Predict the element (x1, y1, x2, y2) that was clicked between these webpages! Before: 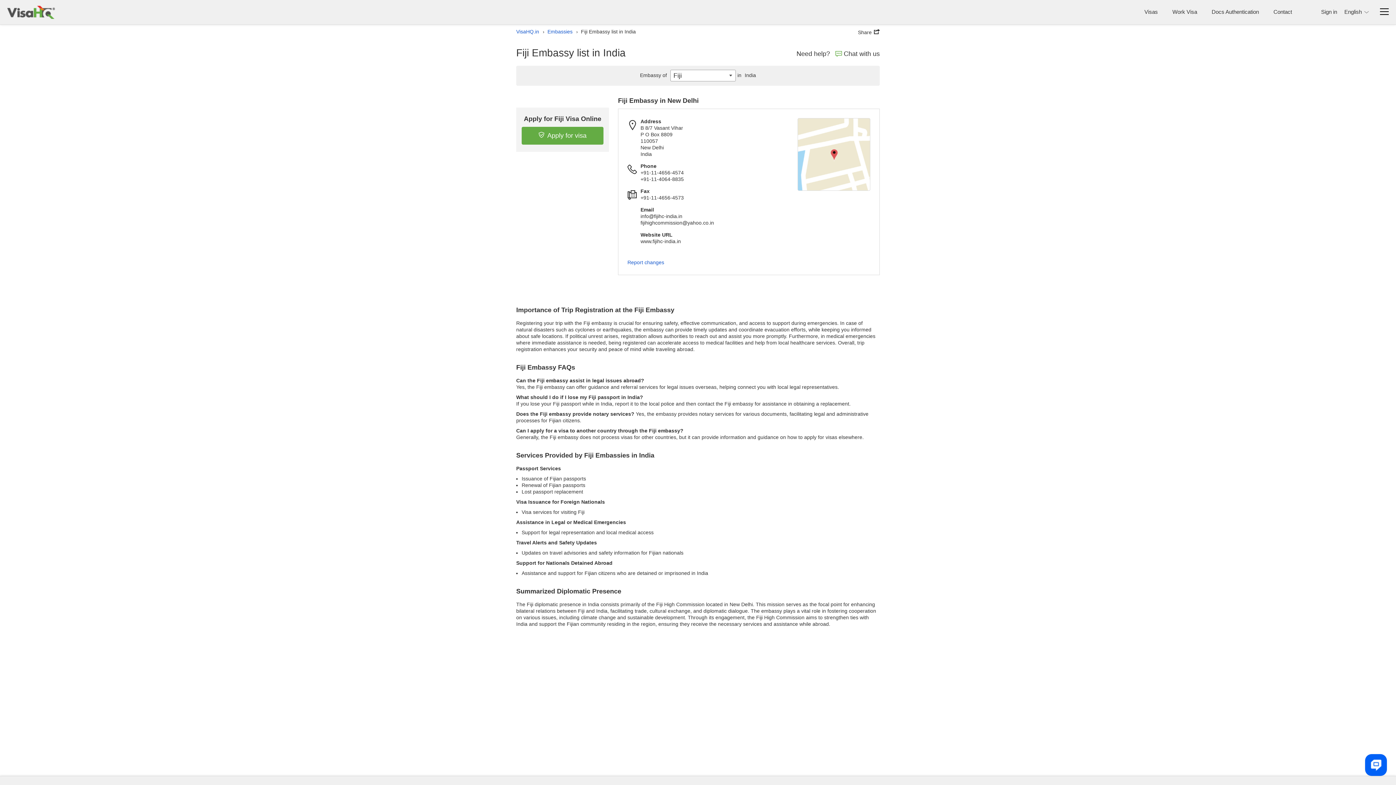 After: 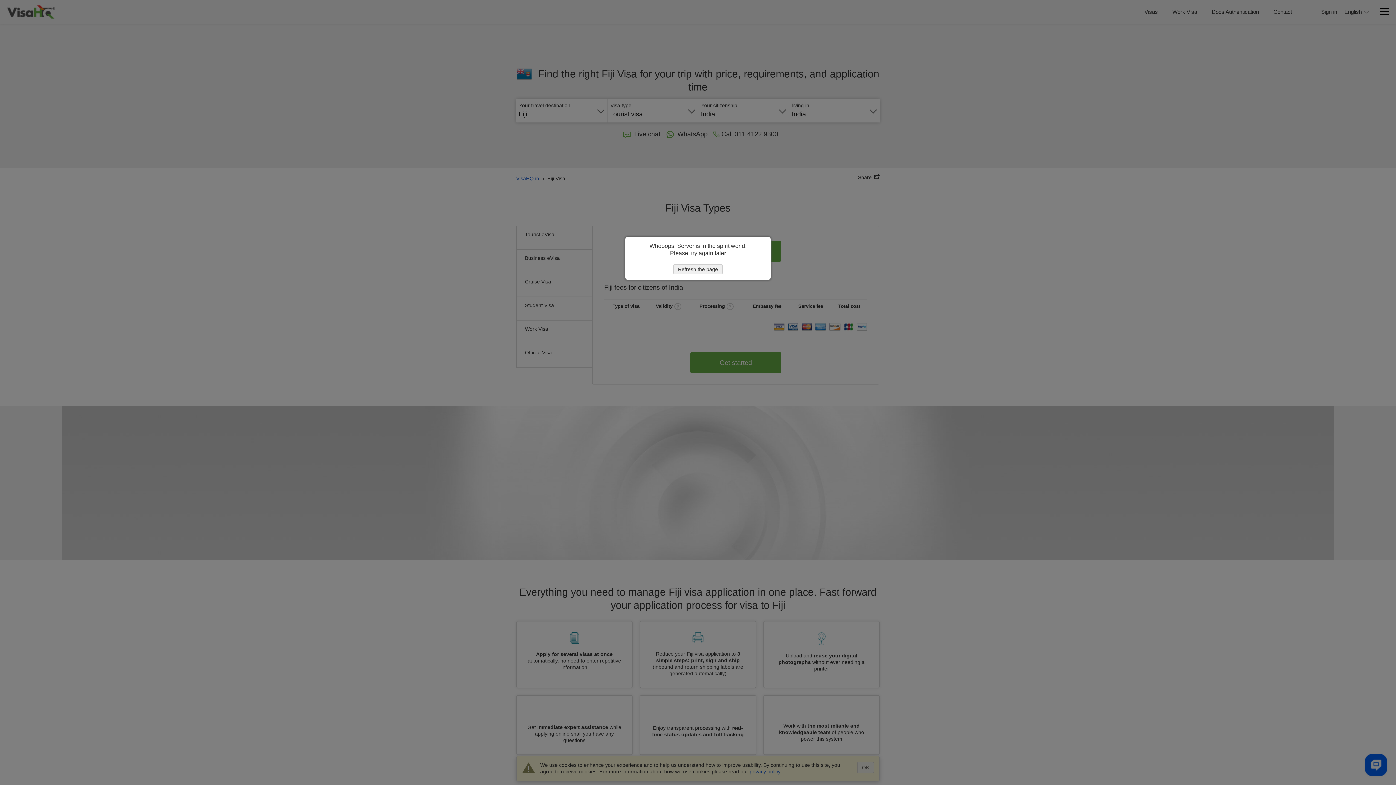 Action: label: Apply for Fiji Visa Online bbox: (524, 115, 601, 122)